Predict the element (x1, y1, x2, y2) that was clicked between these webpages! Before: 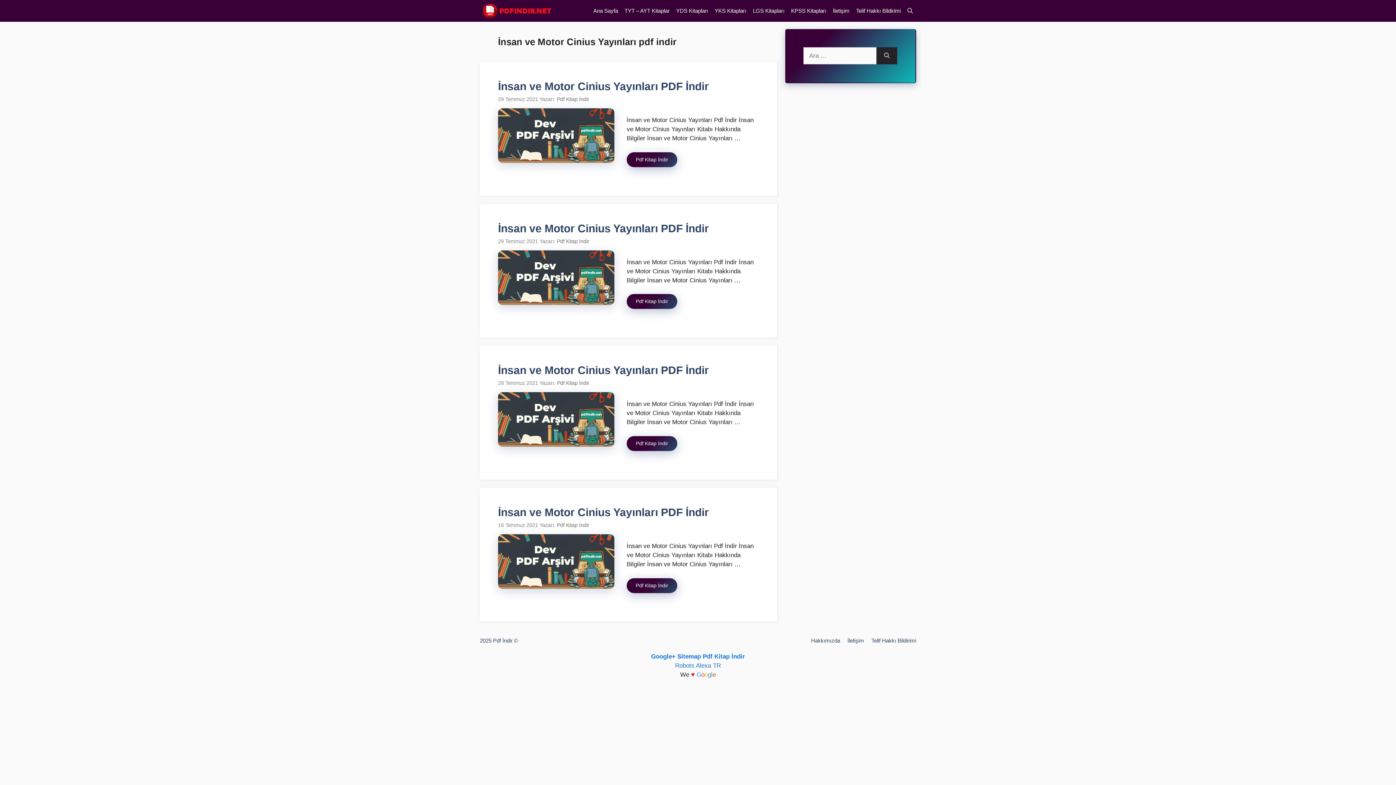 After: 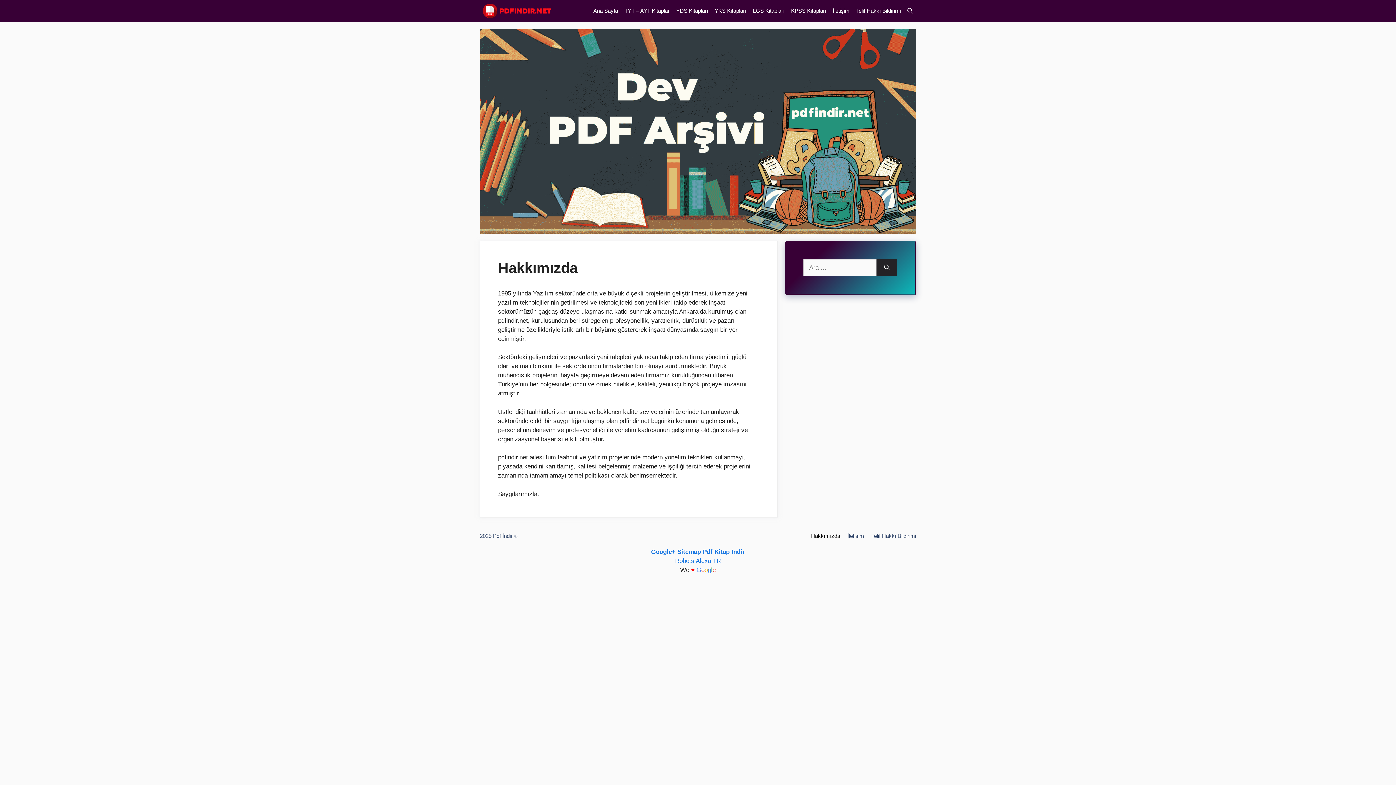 Action: bbox: (811, 637, 840, 644) label: Hakkımızda